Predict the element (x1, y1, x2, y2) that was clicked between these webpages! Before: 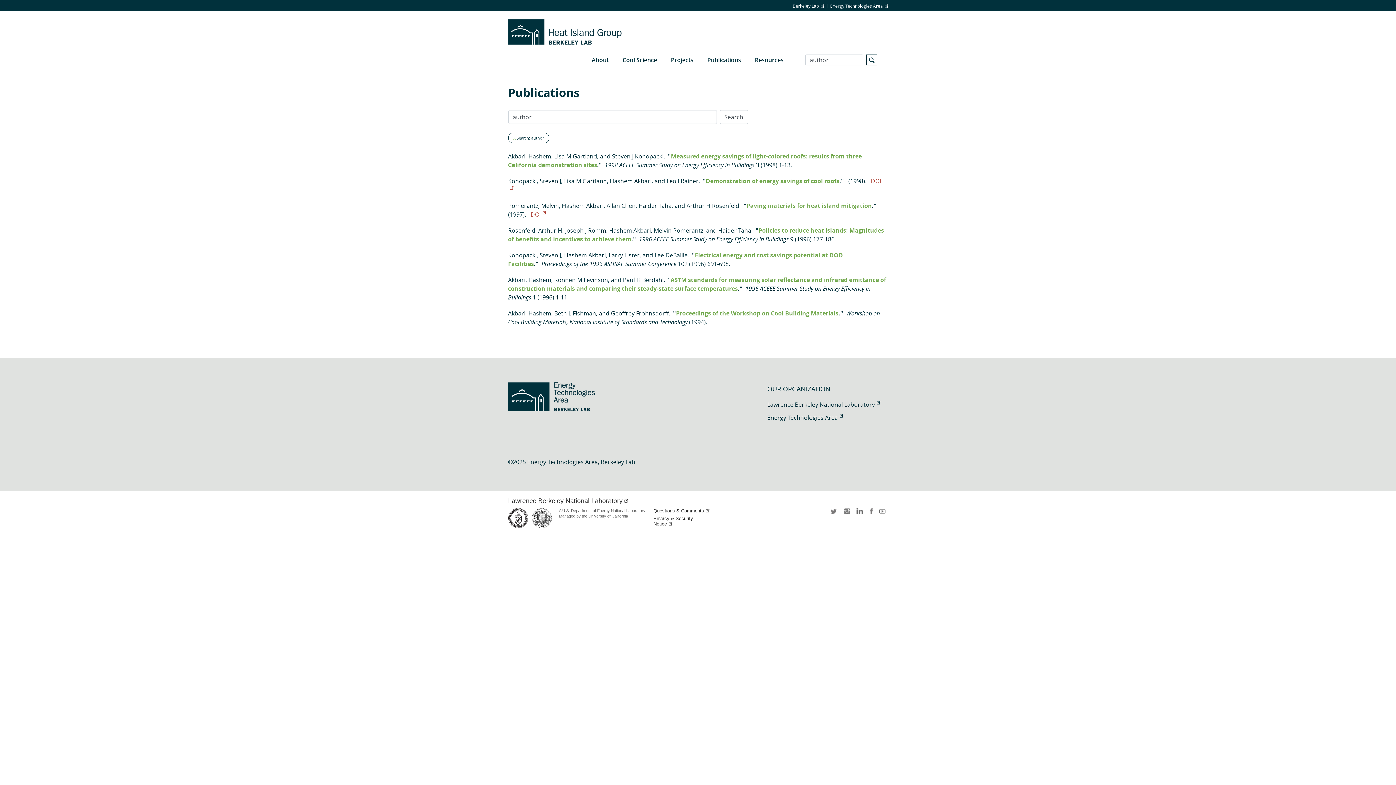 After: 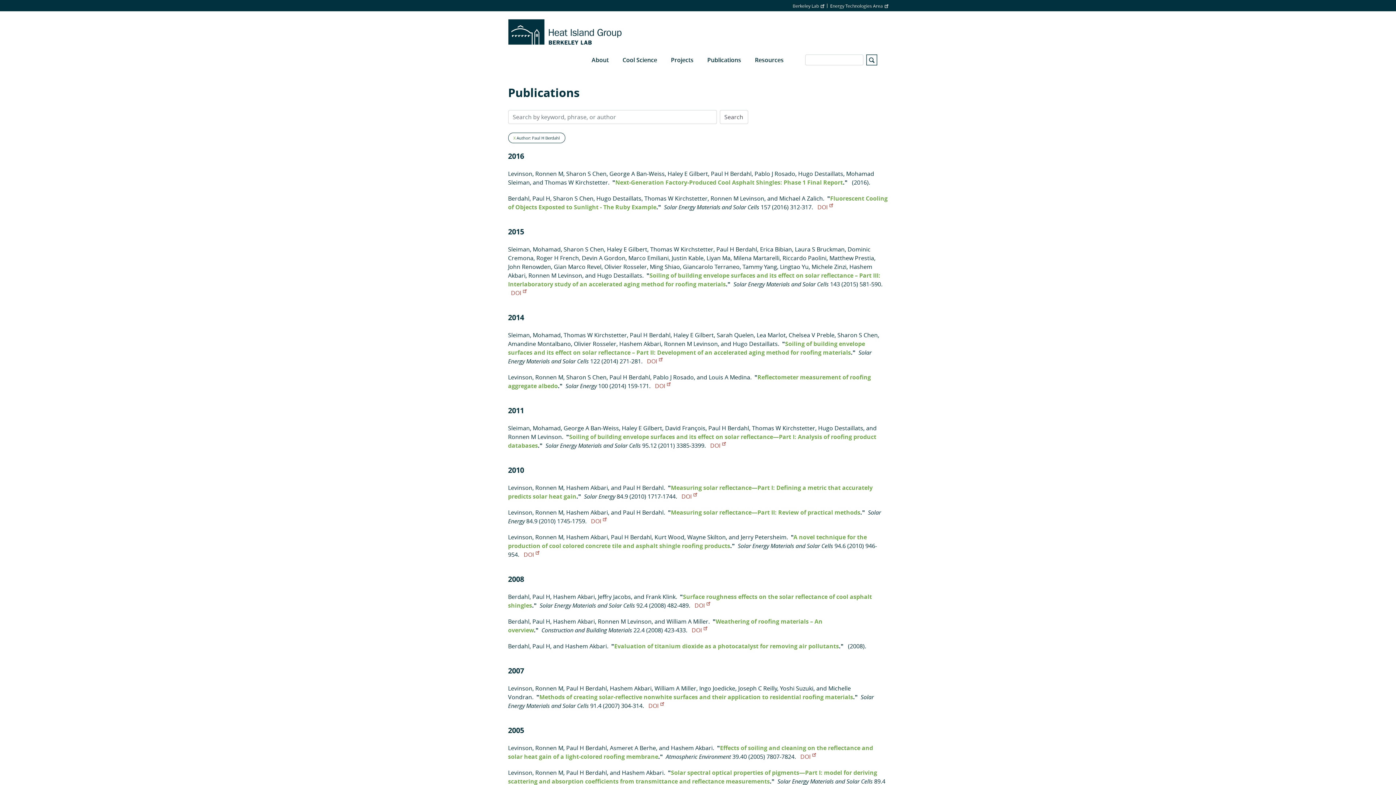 Action: label: Paul H Berdahl bbox: (623, 276, 663, 284)